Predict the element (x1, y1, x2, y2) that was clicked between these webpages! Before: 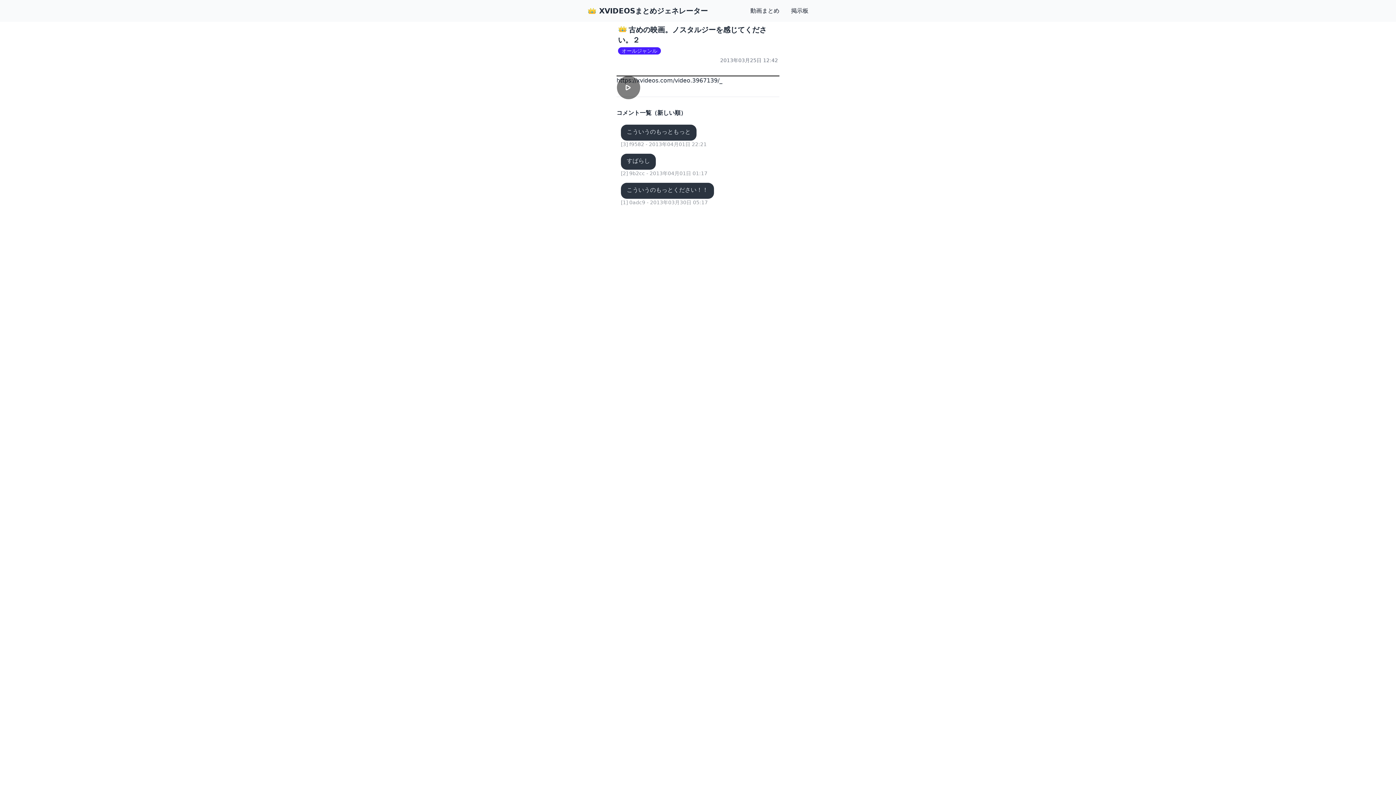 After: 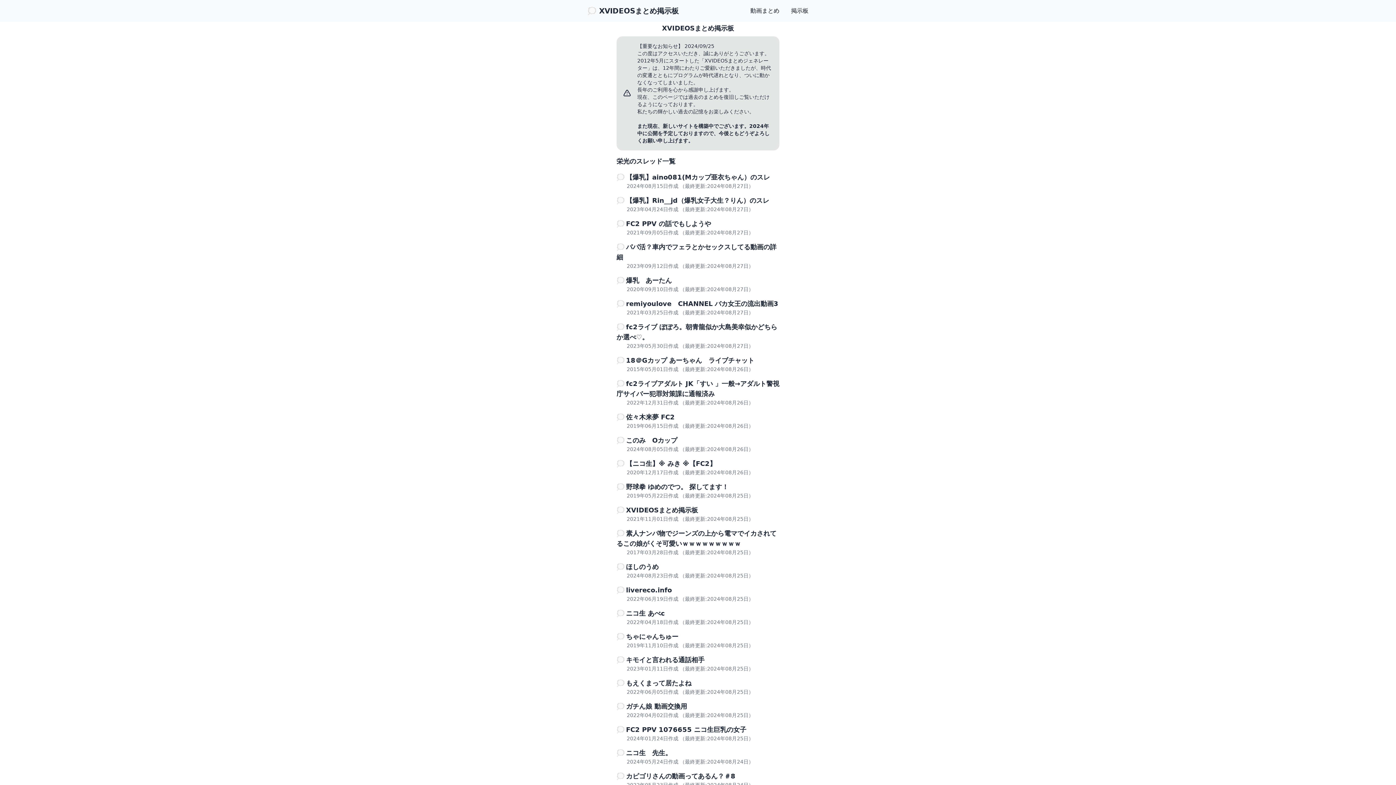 Action: label: 掲示板 bbox: (791, 6, 808, 15)